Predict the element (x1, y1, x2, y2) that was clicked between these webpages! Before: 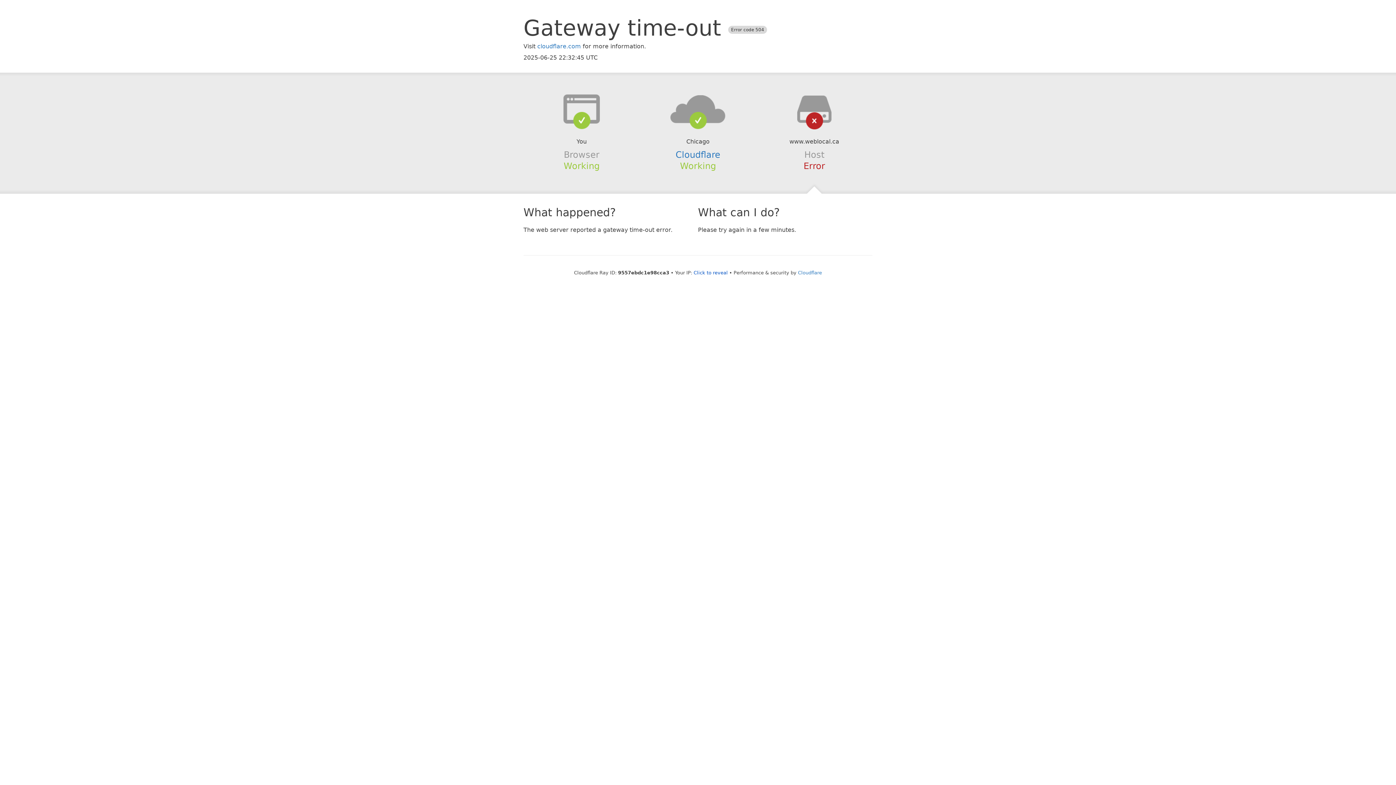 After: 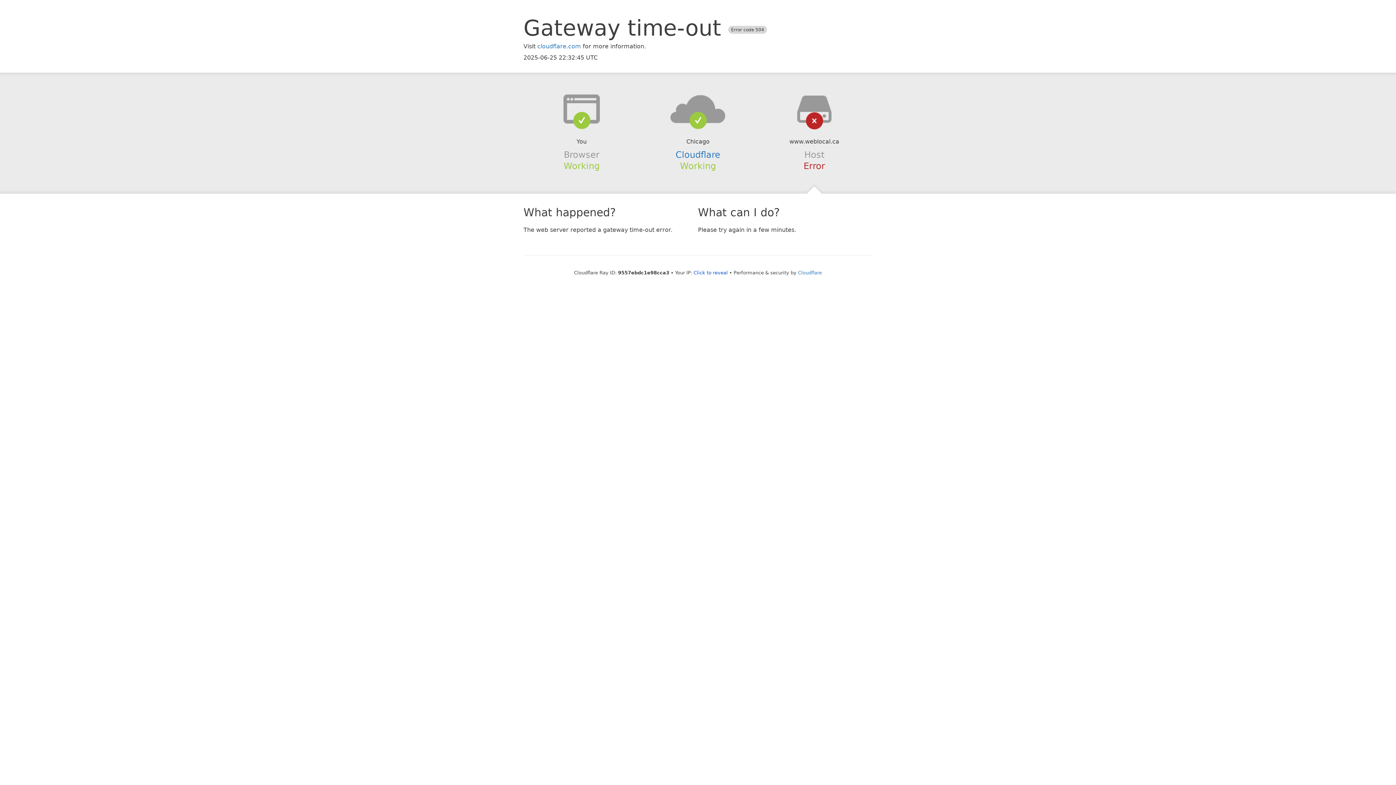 Action: bbox: (639, 94, 756, 123)